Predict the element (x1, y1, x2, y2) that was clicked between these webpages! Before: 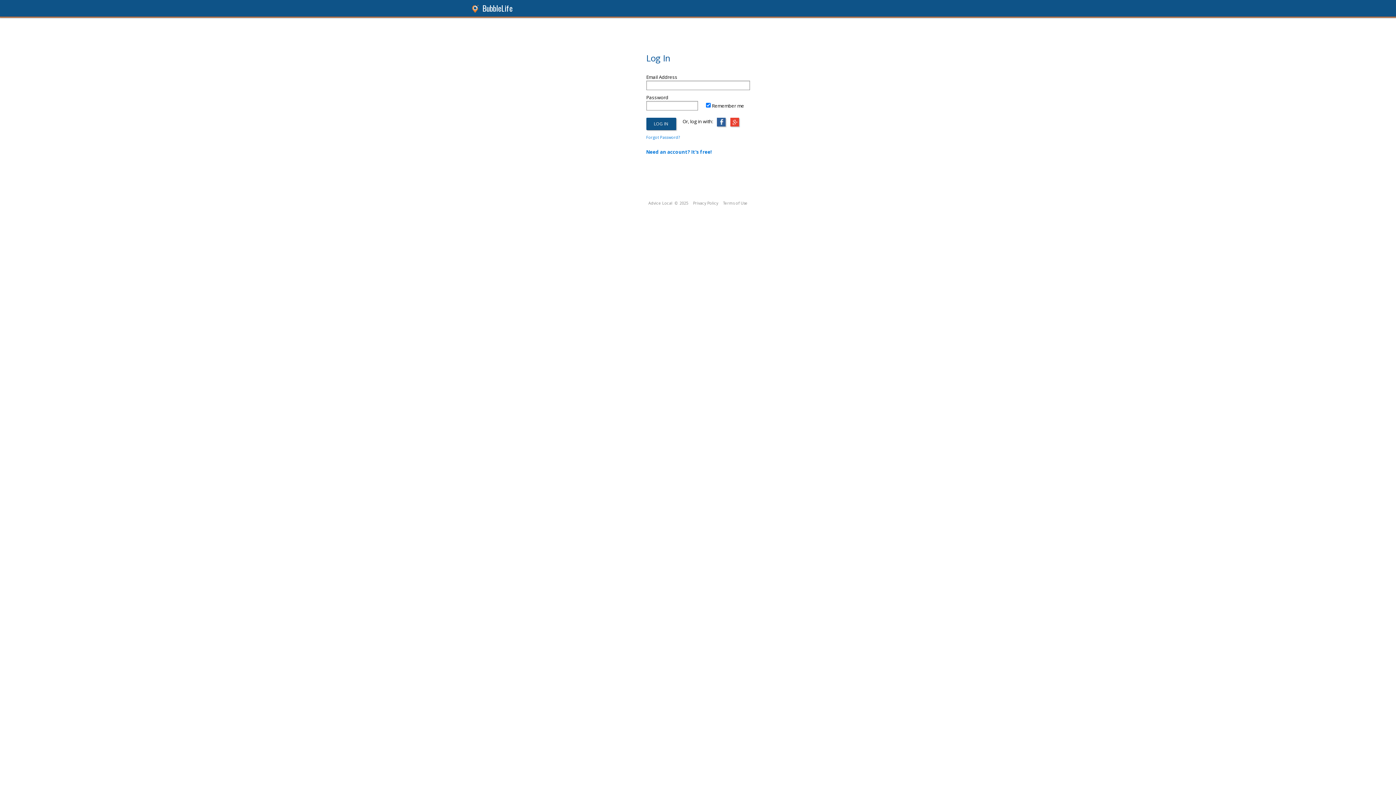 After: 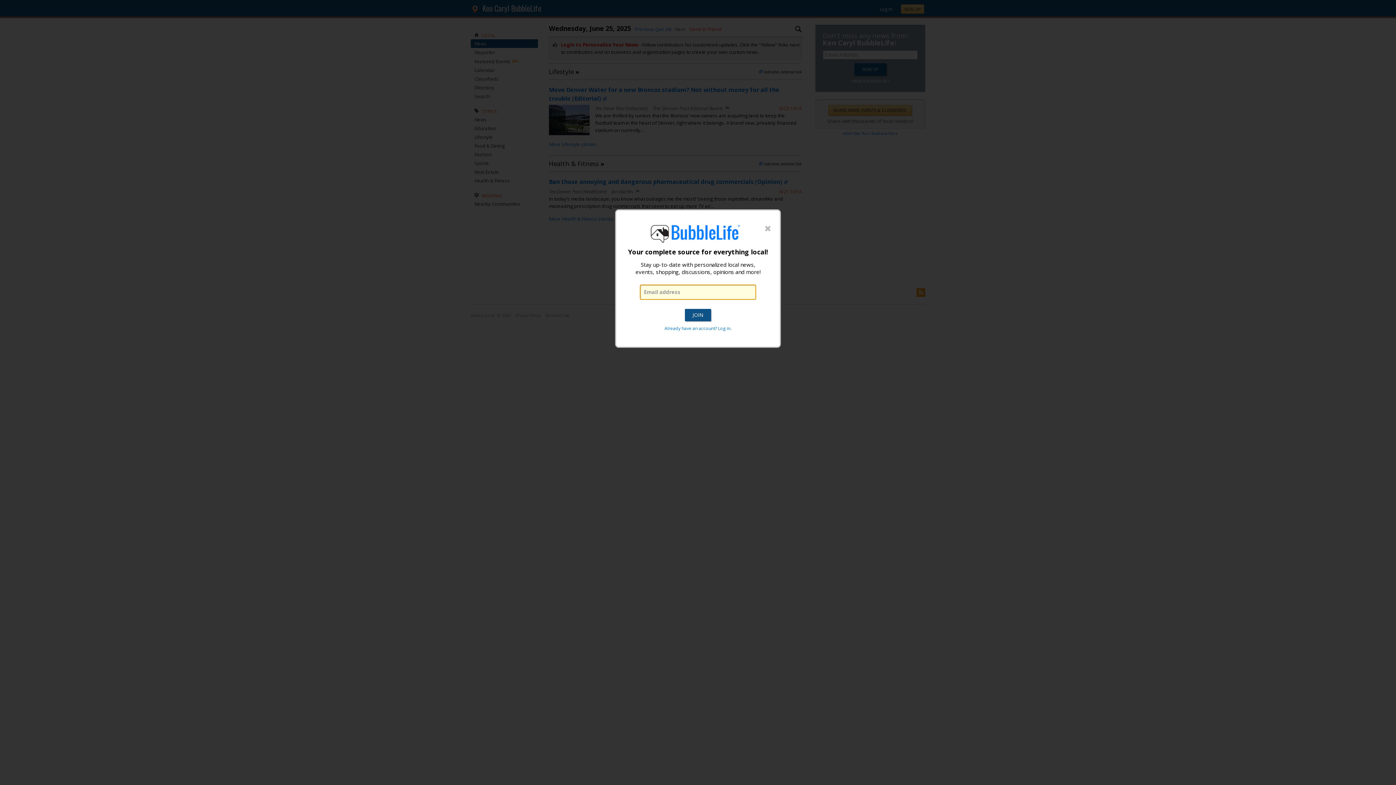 Action: bbox: (482, 2, 512, 13) label: BubbleLife